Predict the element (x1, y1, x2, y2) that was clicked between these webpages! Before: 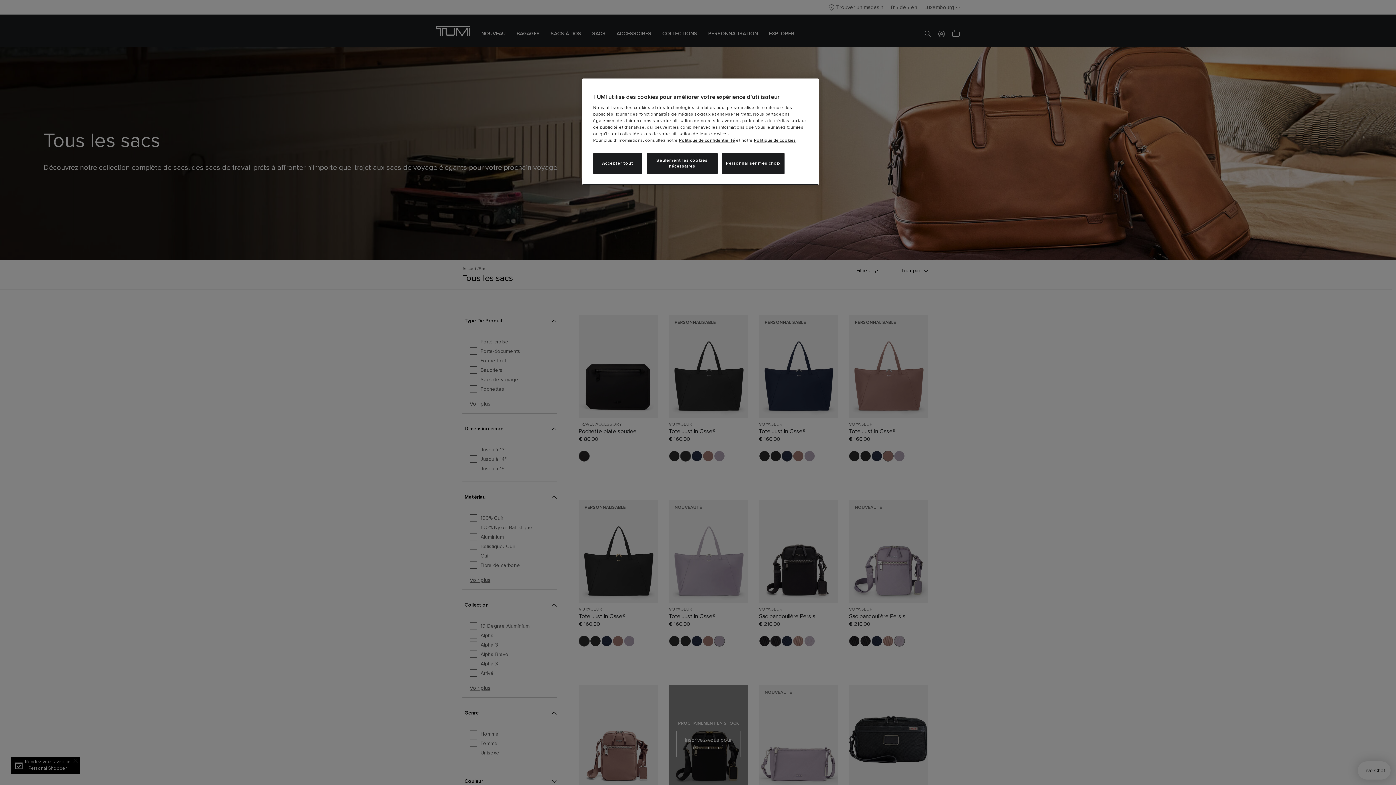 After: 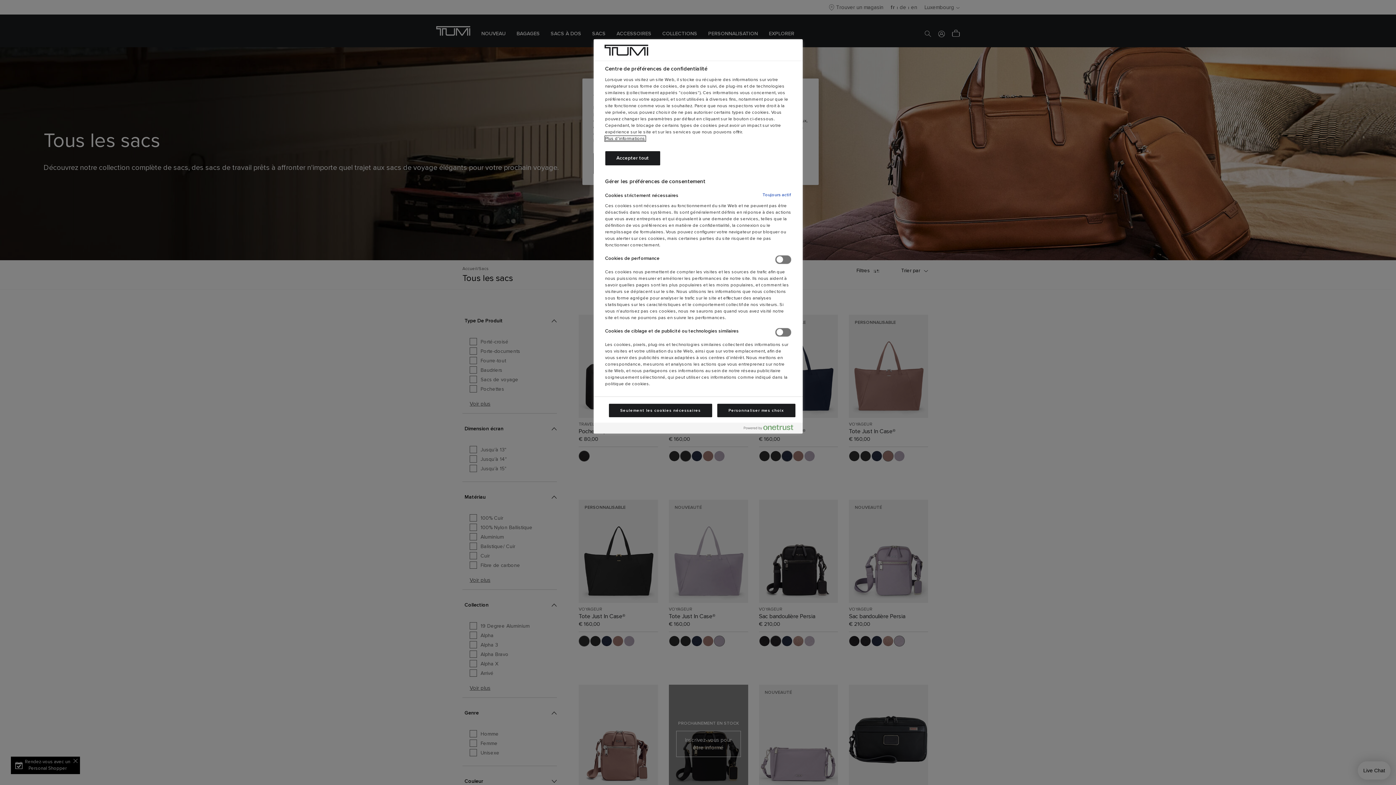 Action: bbox: (722, 153, 784, 174) label: Personnaliser mes choix